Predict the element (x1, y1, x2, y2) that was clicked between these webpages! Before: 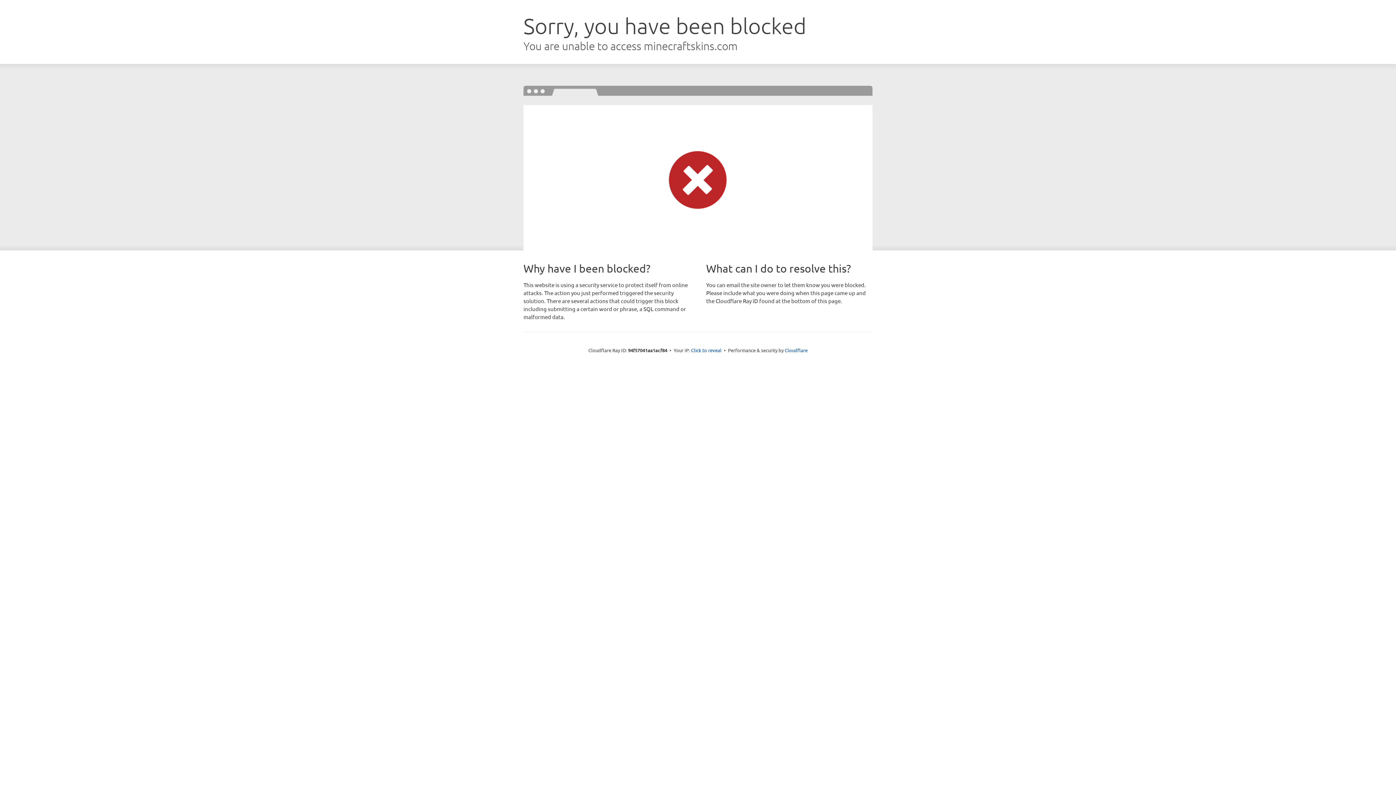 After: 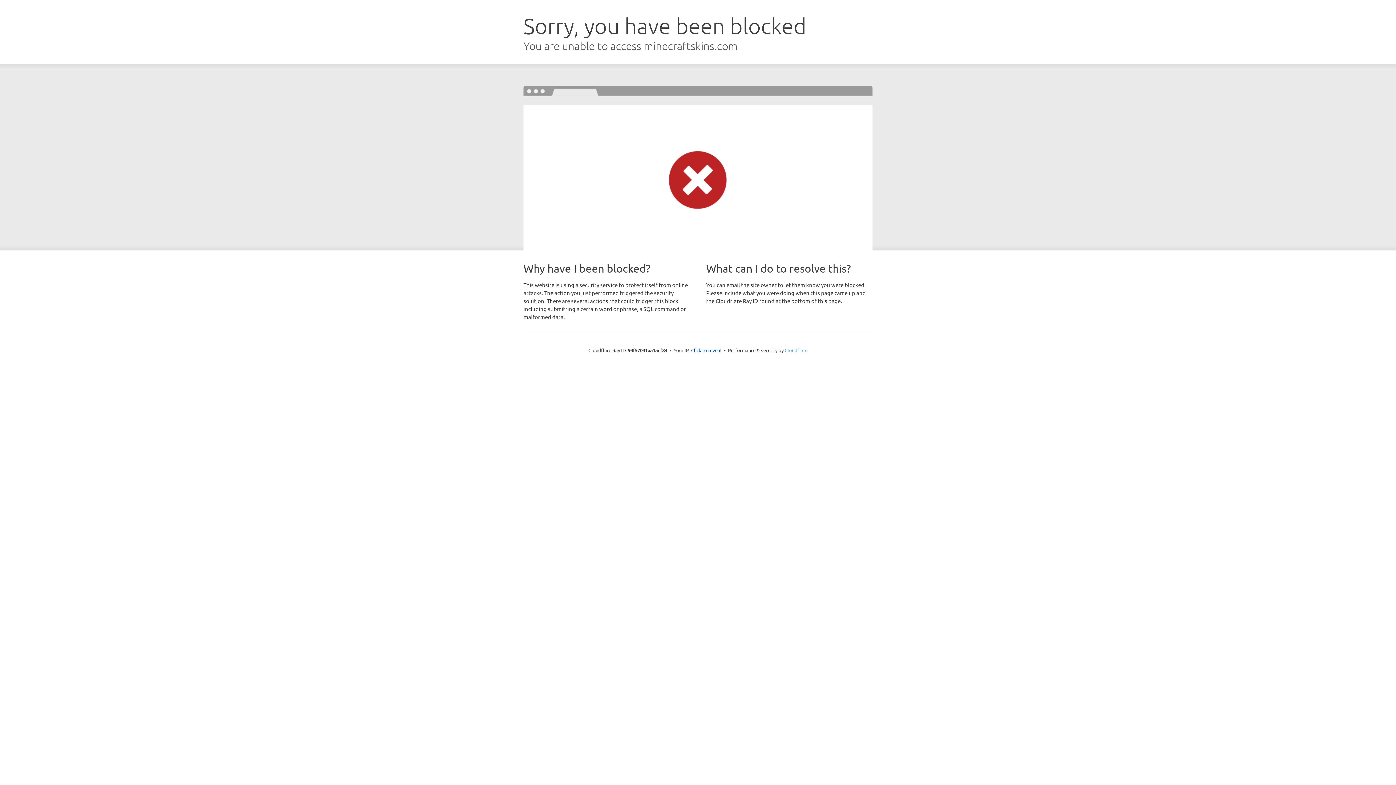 Action: bbox: (784, 347, 807, 353) label: Cloudflare